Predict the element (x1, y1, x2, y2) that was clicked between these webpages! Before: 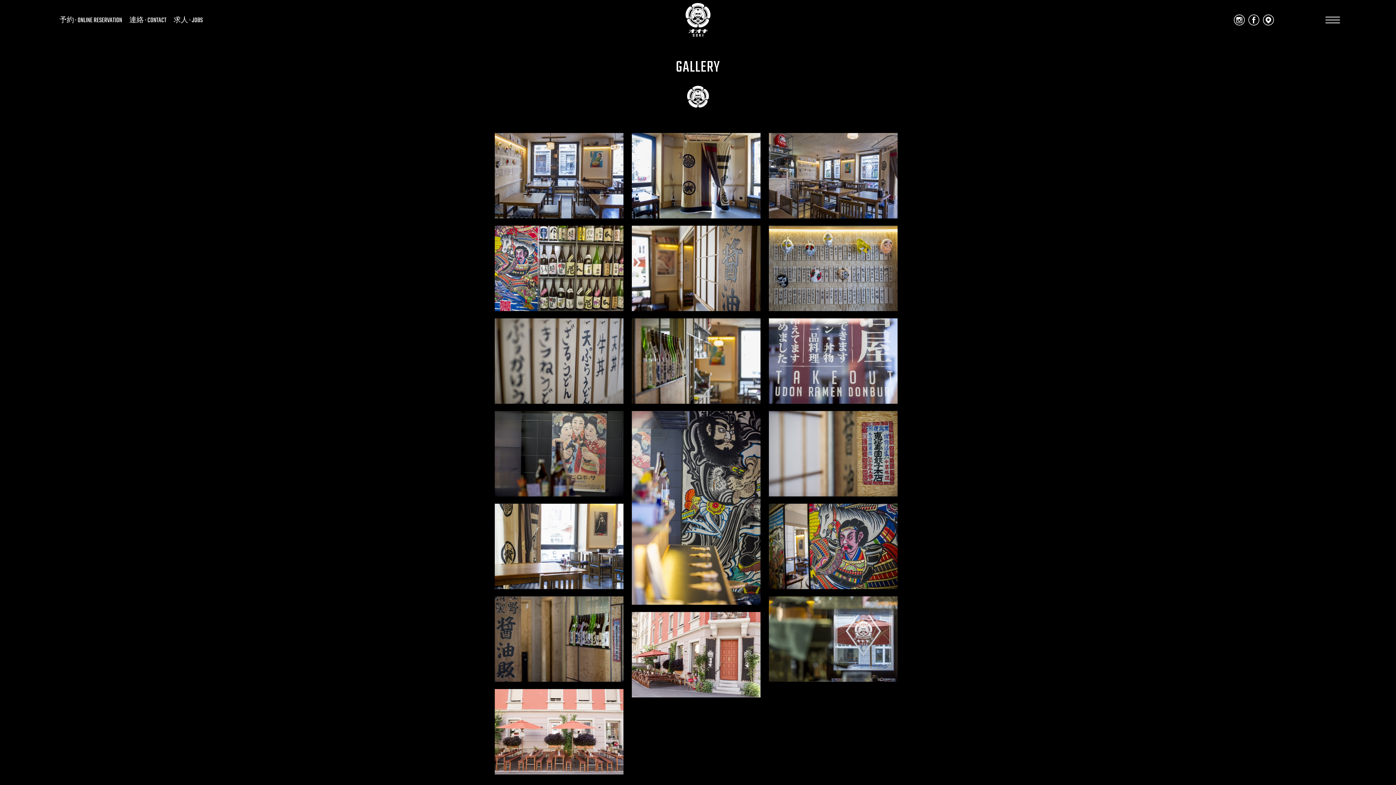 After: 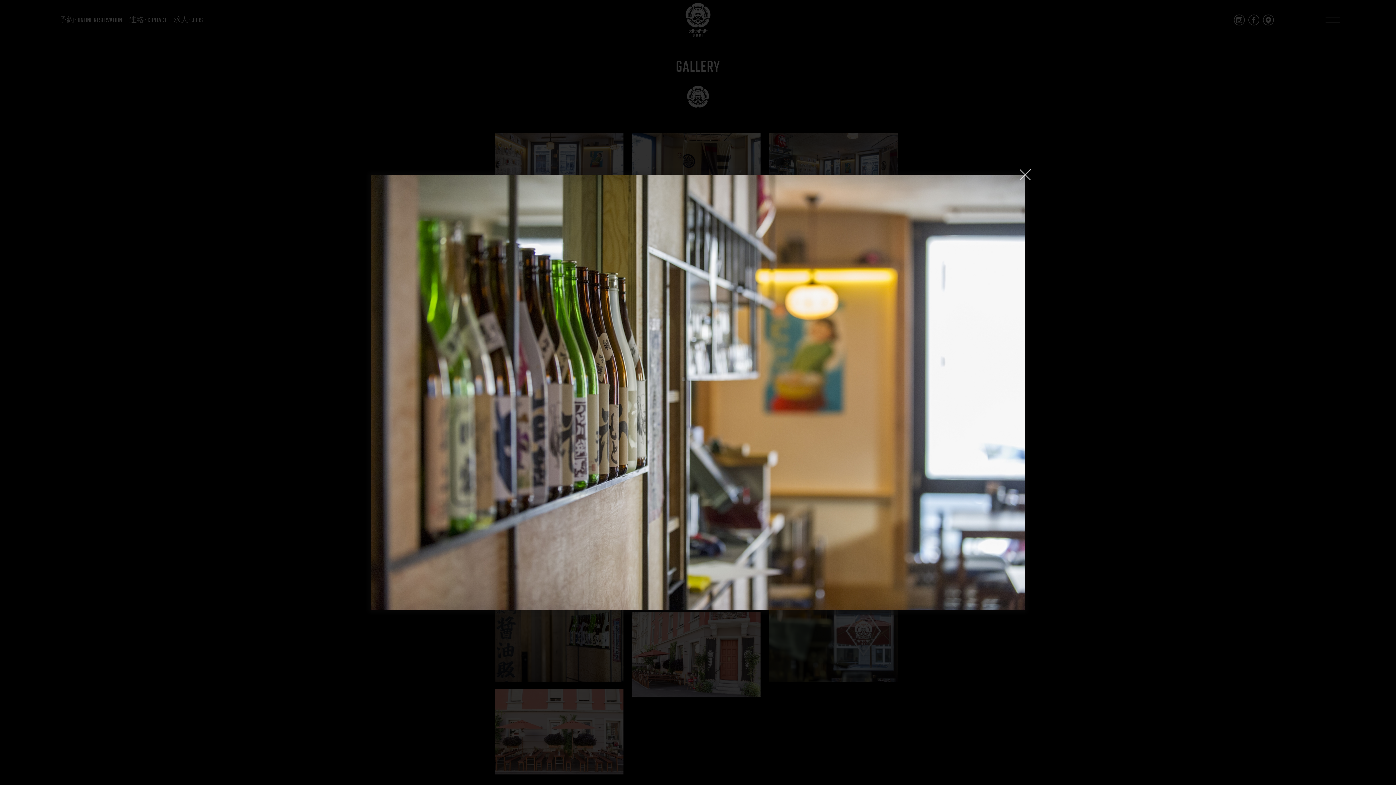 Action: bbox: (632, 318, 760, 404)